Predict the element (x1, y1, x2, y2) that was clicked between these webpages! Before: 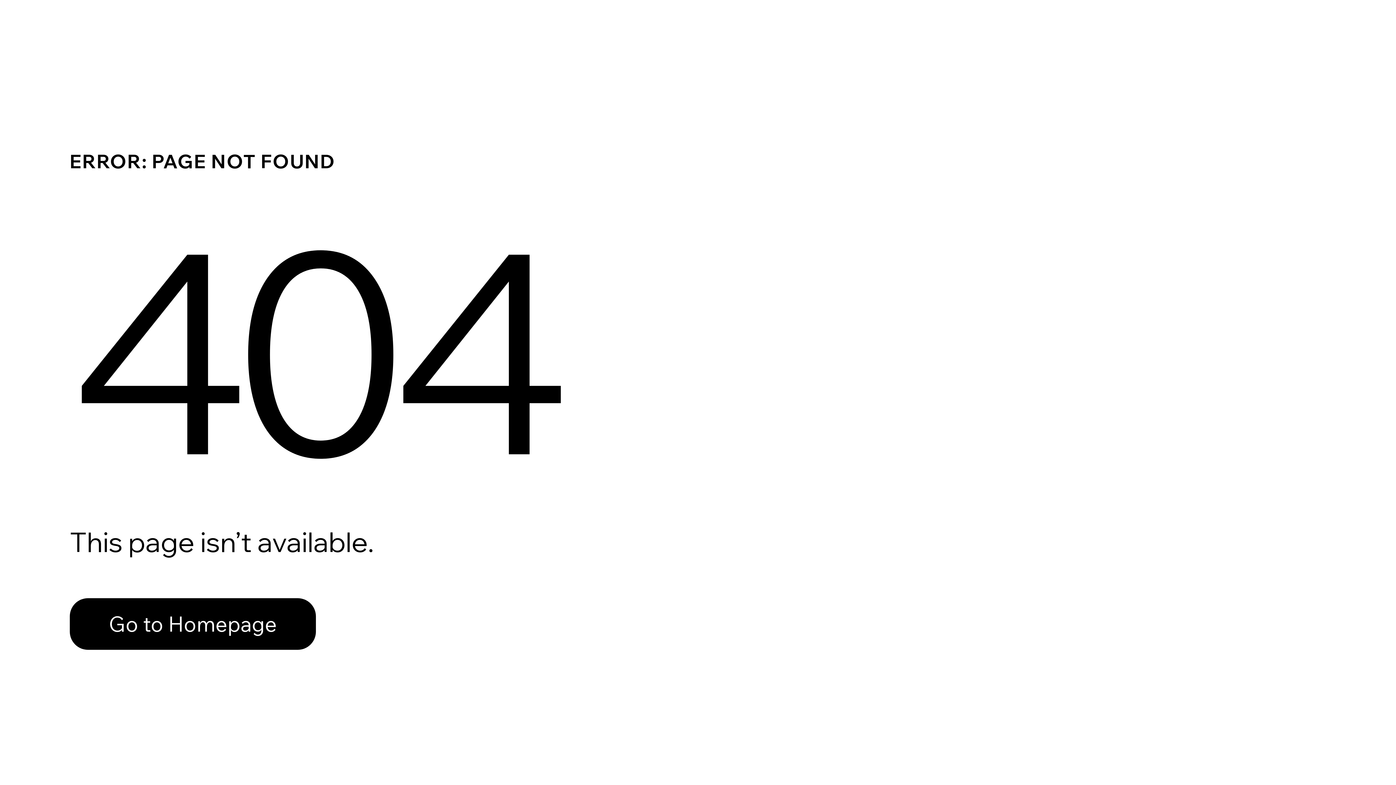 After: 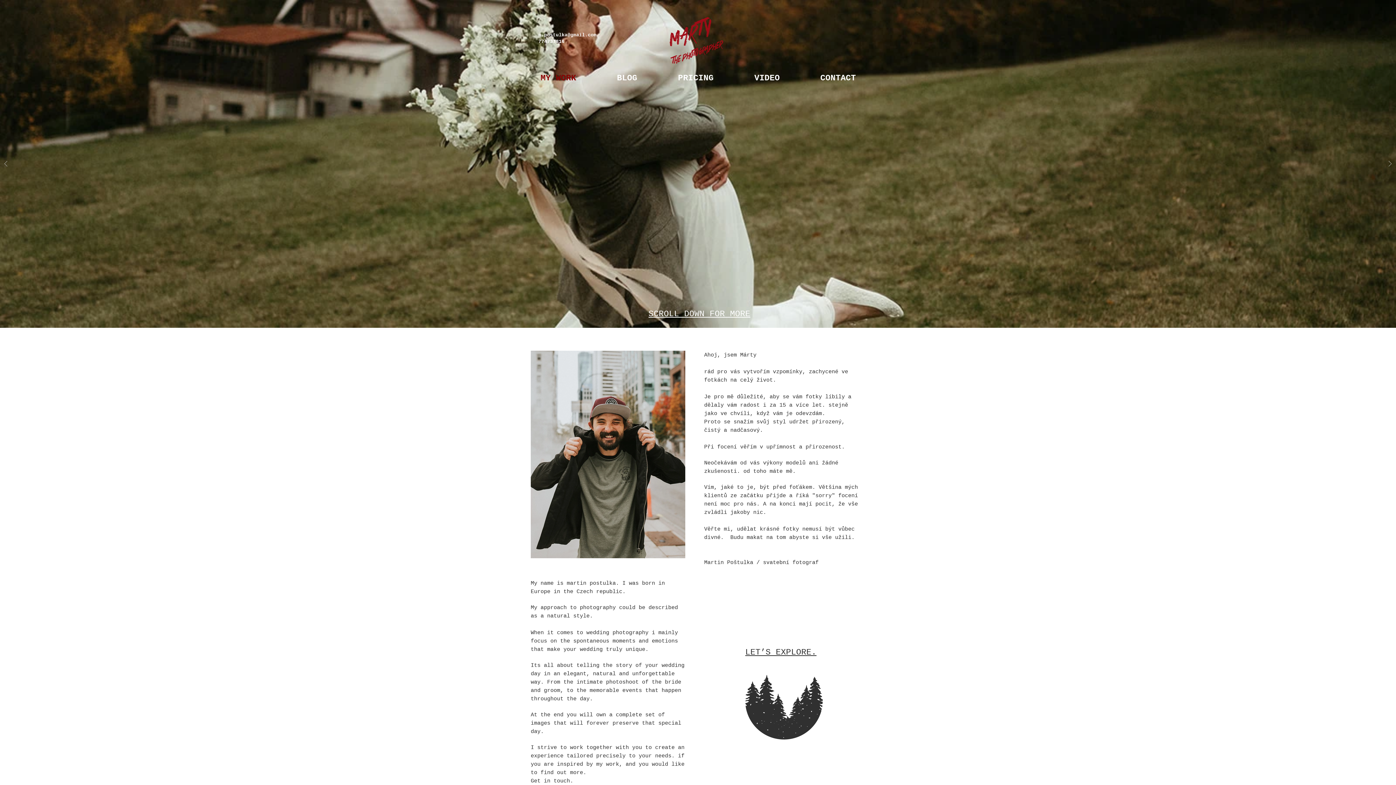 Action: bbox: (69, 598, 316, 650) label: Go to Homepage